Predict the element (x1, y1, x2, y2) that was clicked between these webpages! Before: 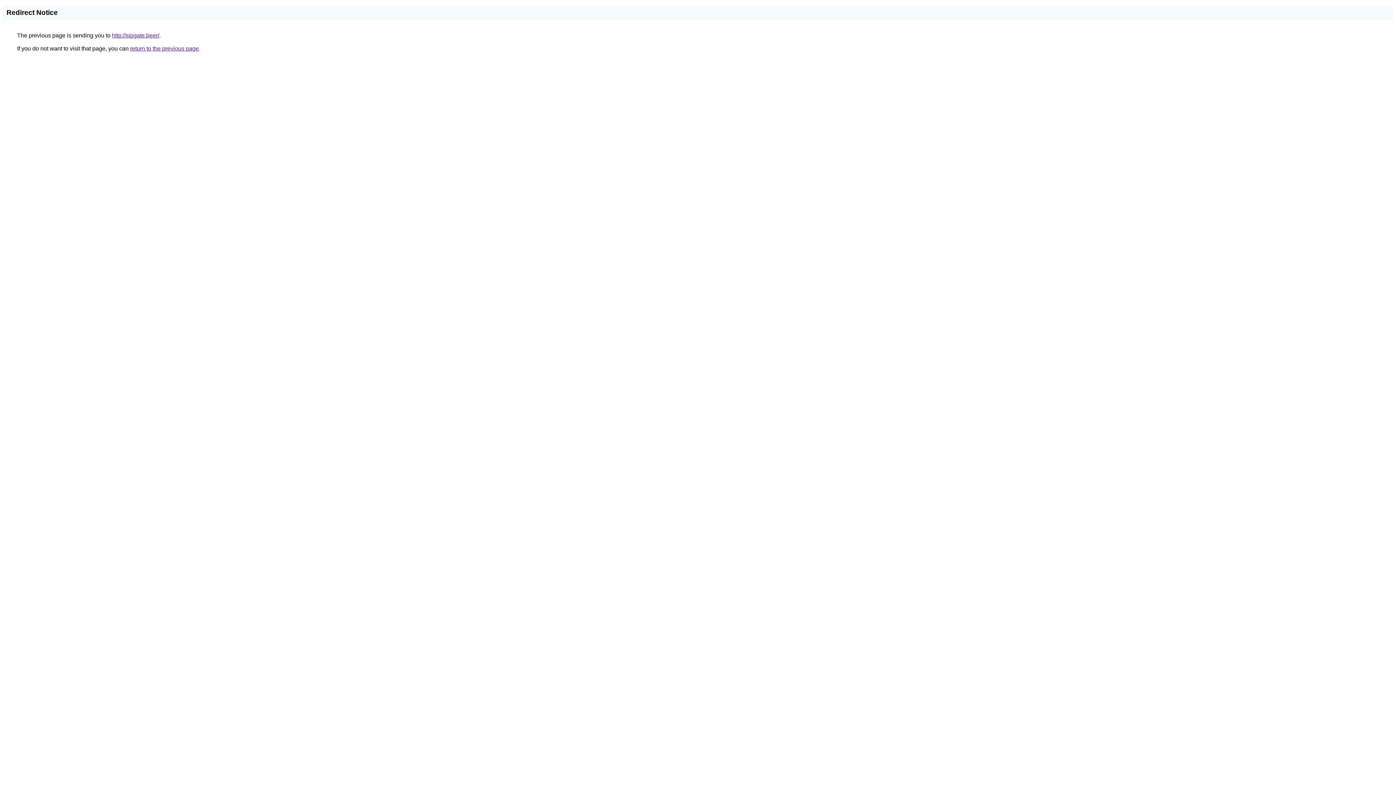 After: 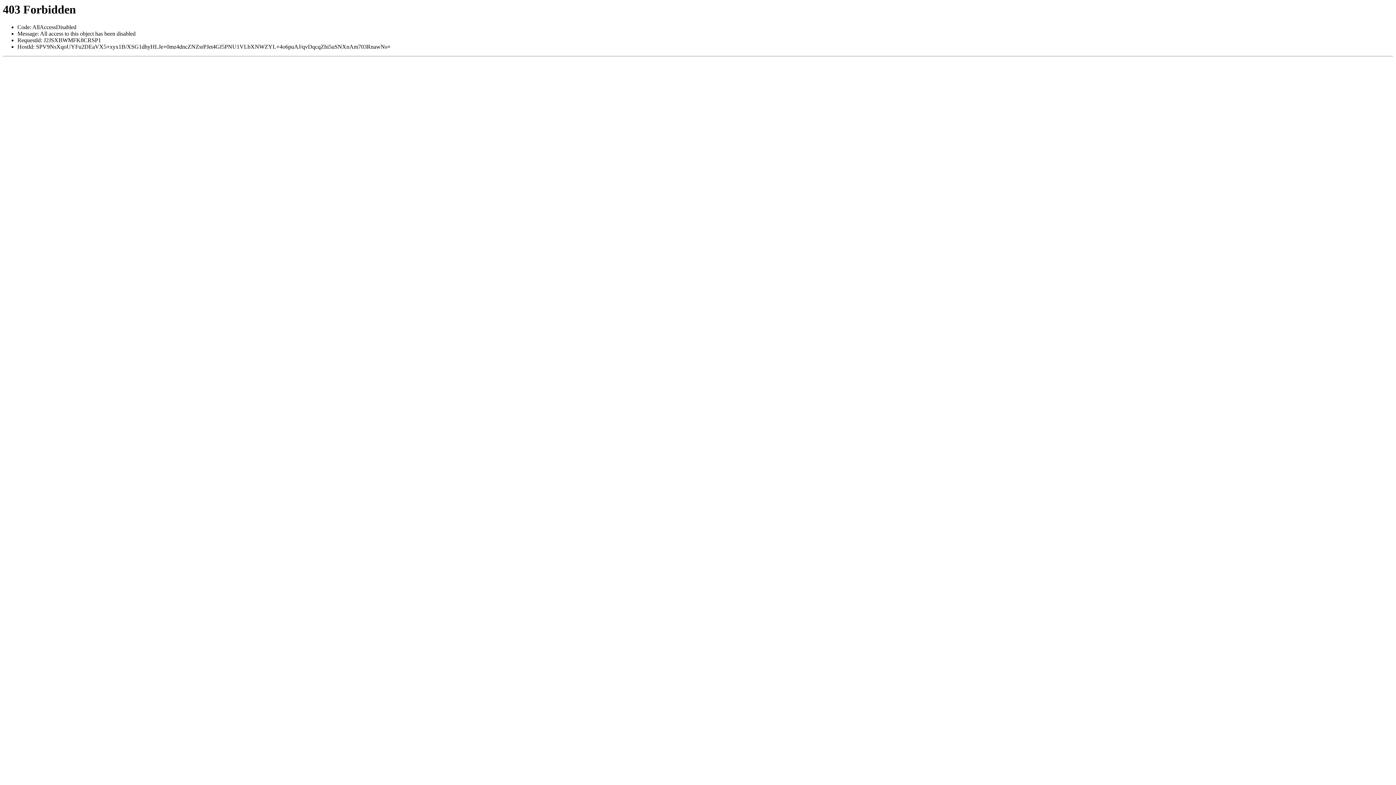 Action: label: http://sipgate.beer/ bbox: (112, 32, 159, 38)